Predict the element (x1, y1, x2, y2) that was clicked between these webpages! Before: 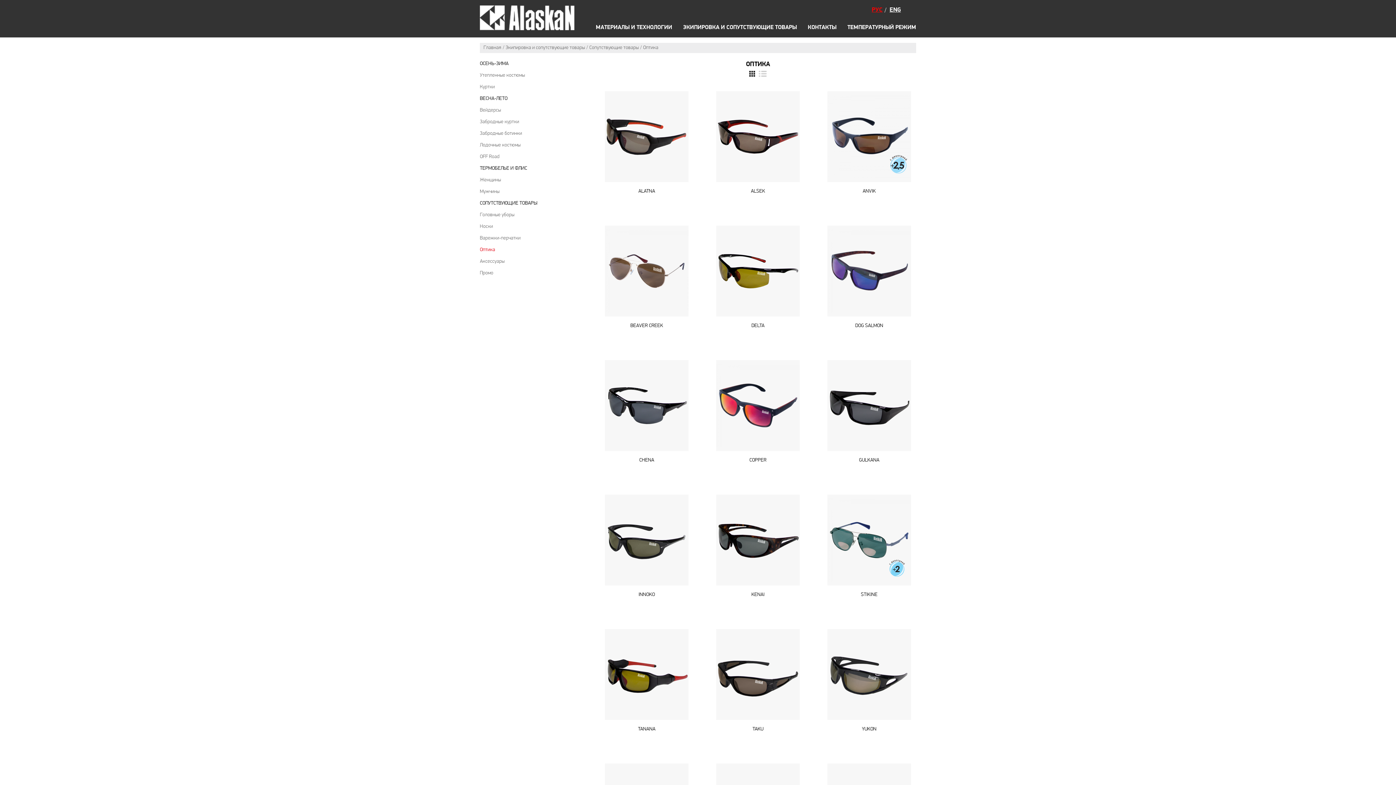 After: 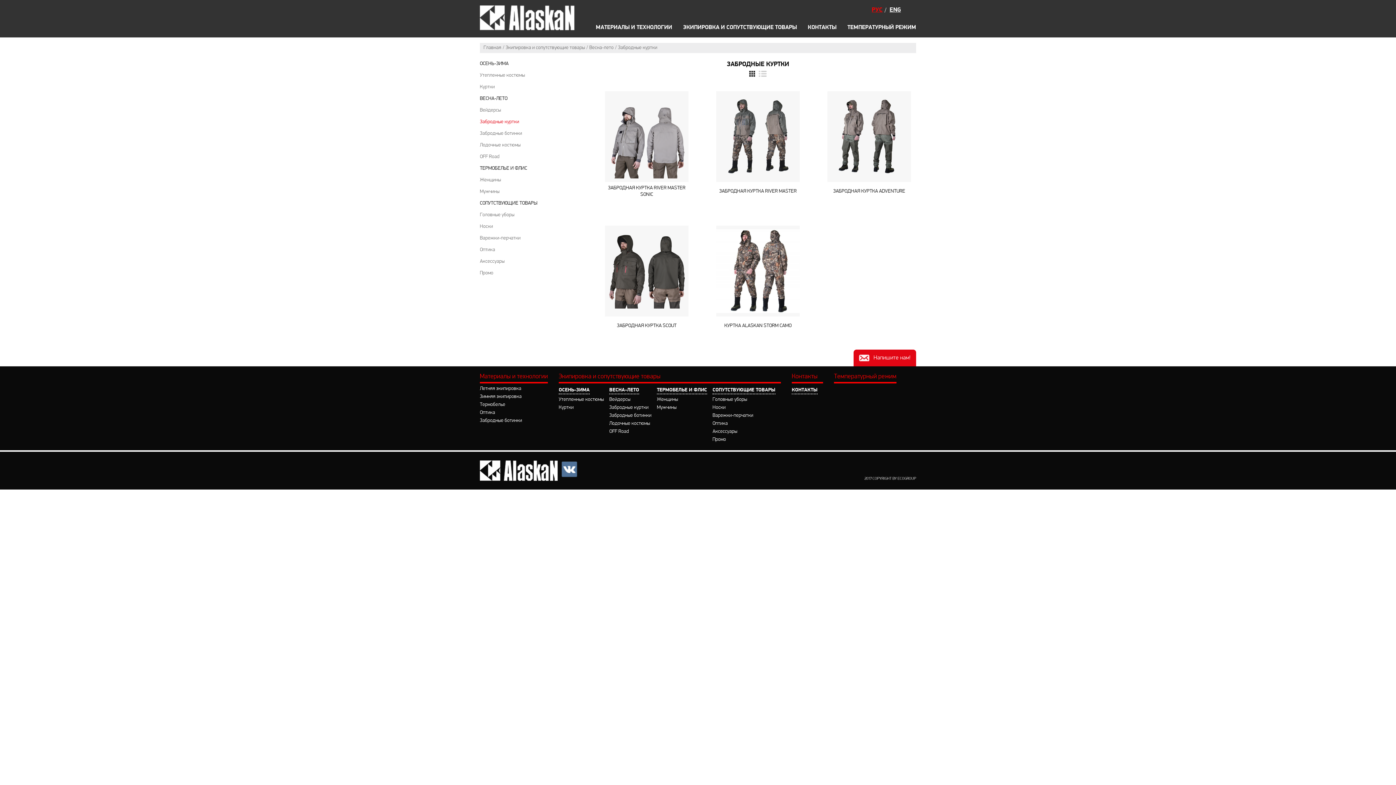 Action: bbox: (480, 119, 519, 124) label: Забродные куртки